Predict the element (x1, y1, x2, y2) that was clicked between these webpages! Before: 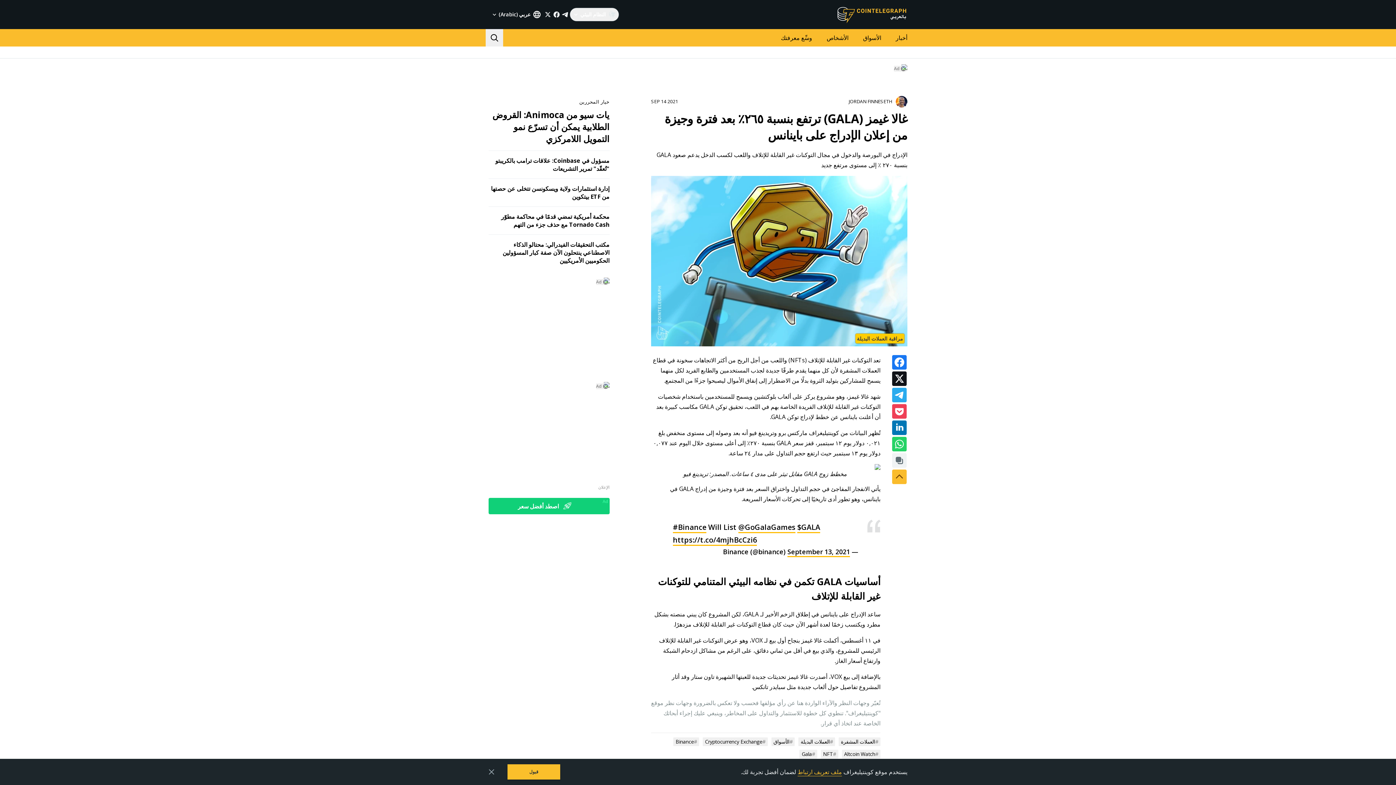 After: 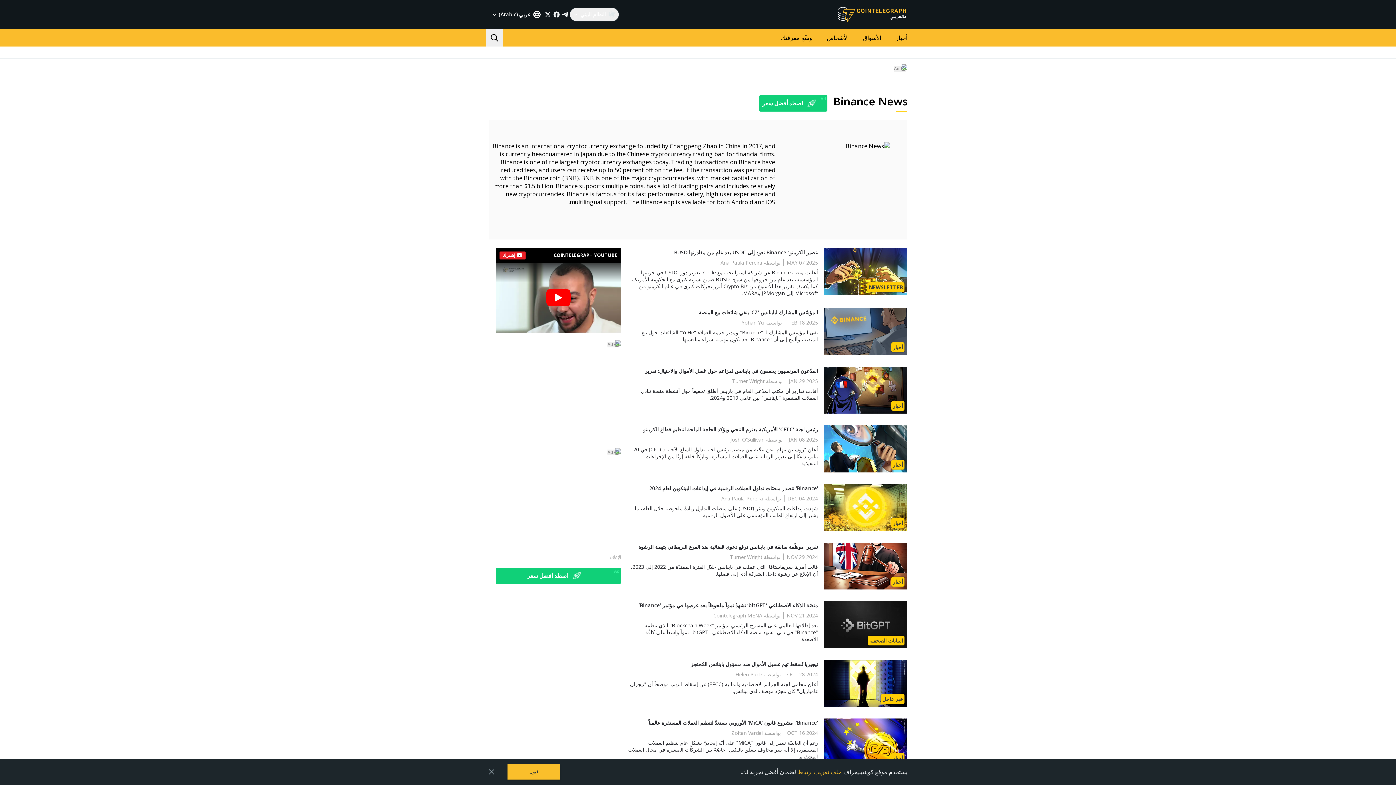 Action: label: #Binance bbox: (673, 743, 699, 752)